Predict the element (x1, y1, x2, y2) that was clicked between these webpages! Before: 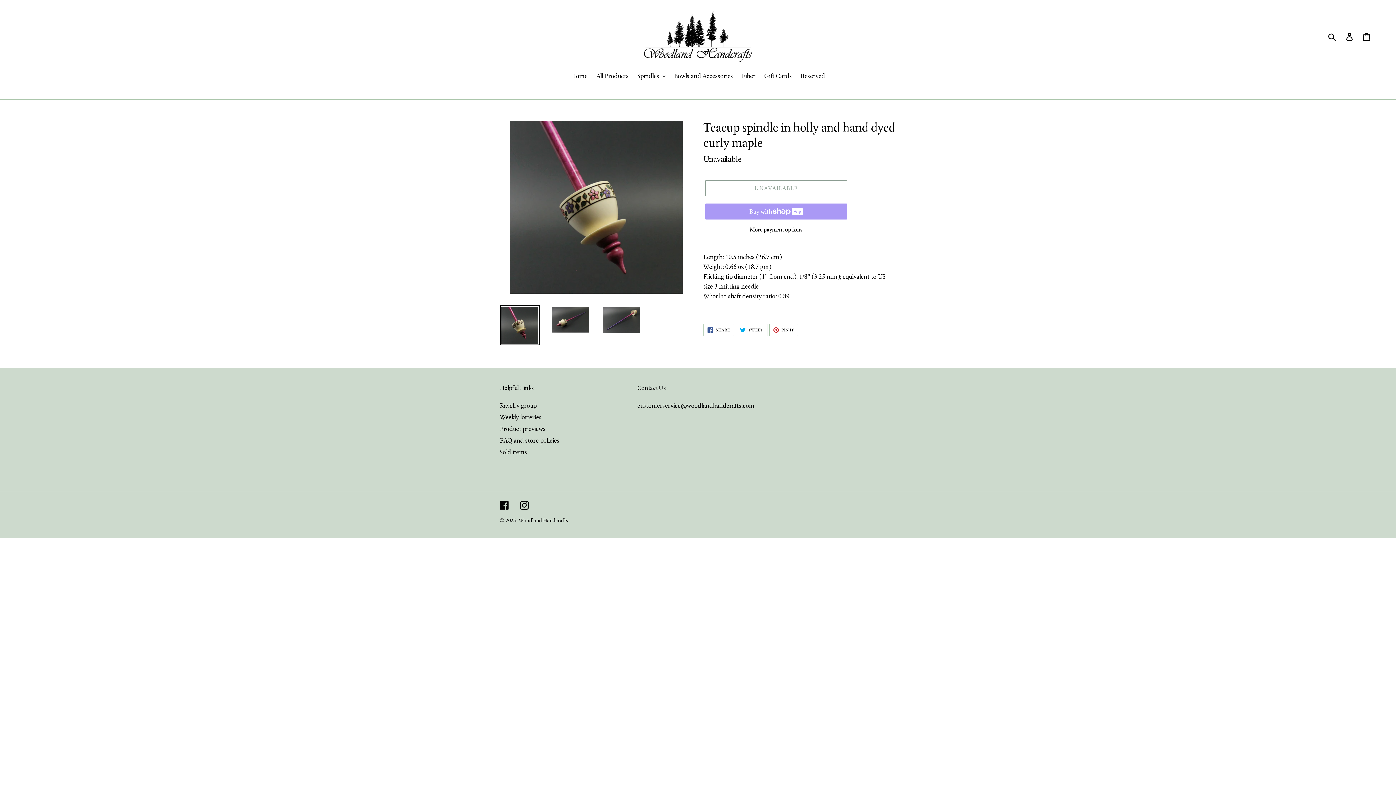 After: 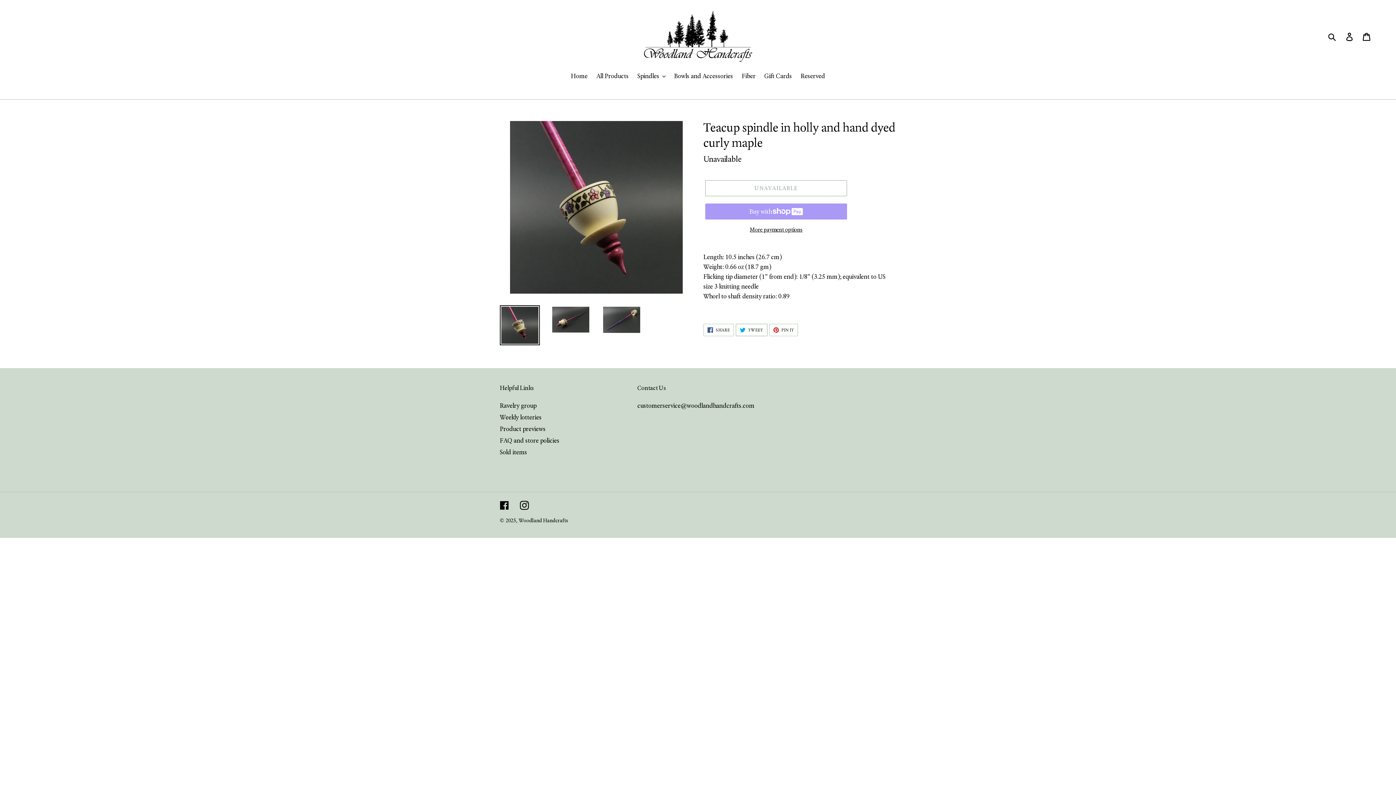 Action: bbox: (735, 324, 767, 336) label:  TWEET
TWEET ON TWITTER